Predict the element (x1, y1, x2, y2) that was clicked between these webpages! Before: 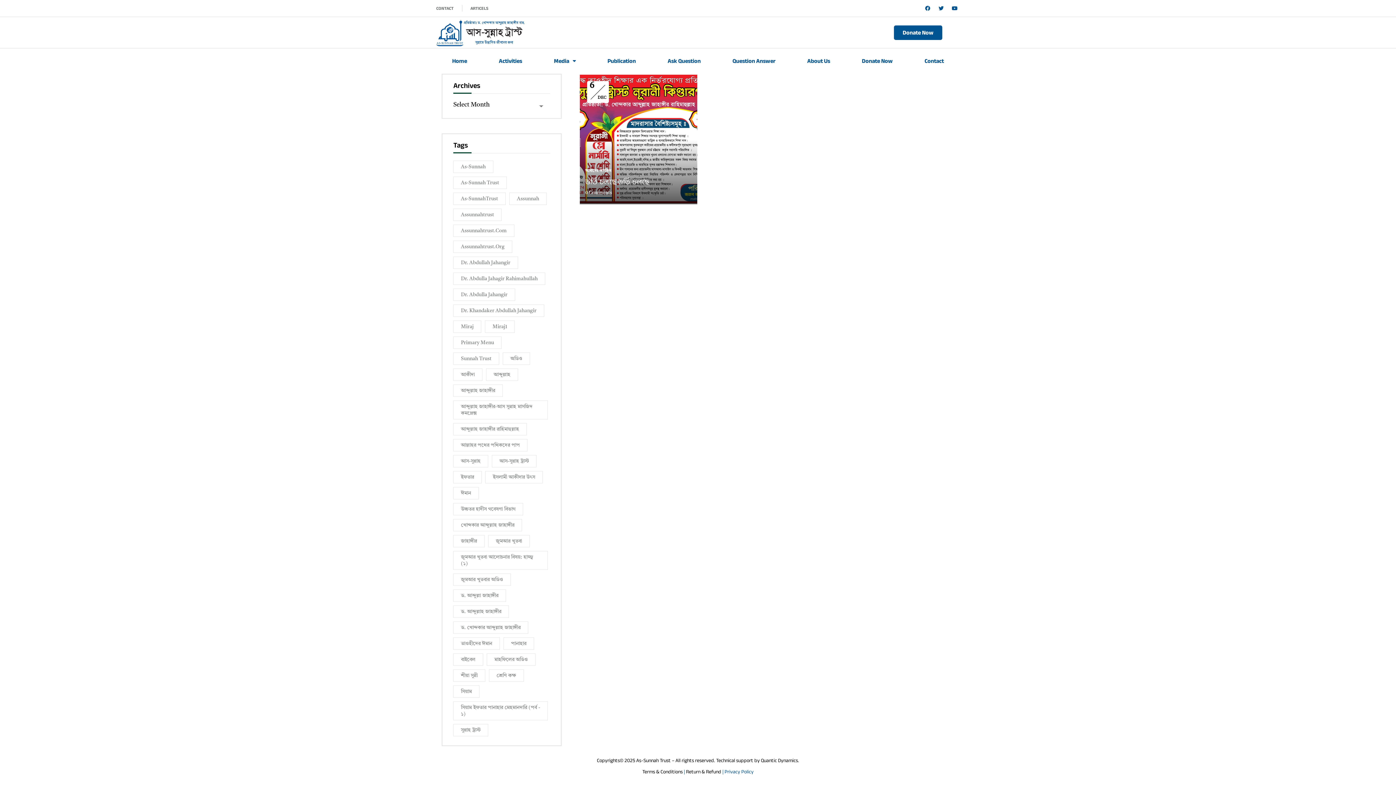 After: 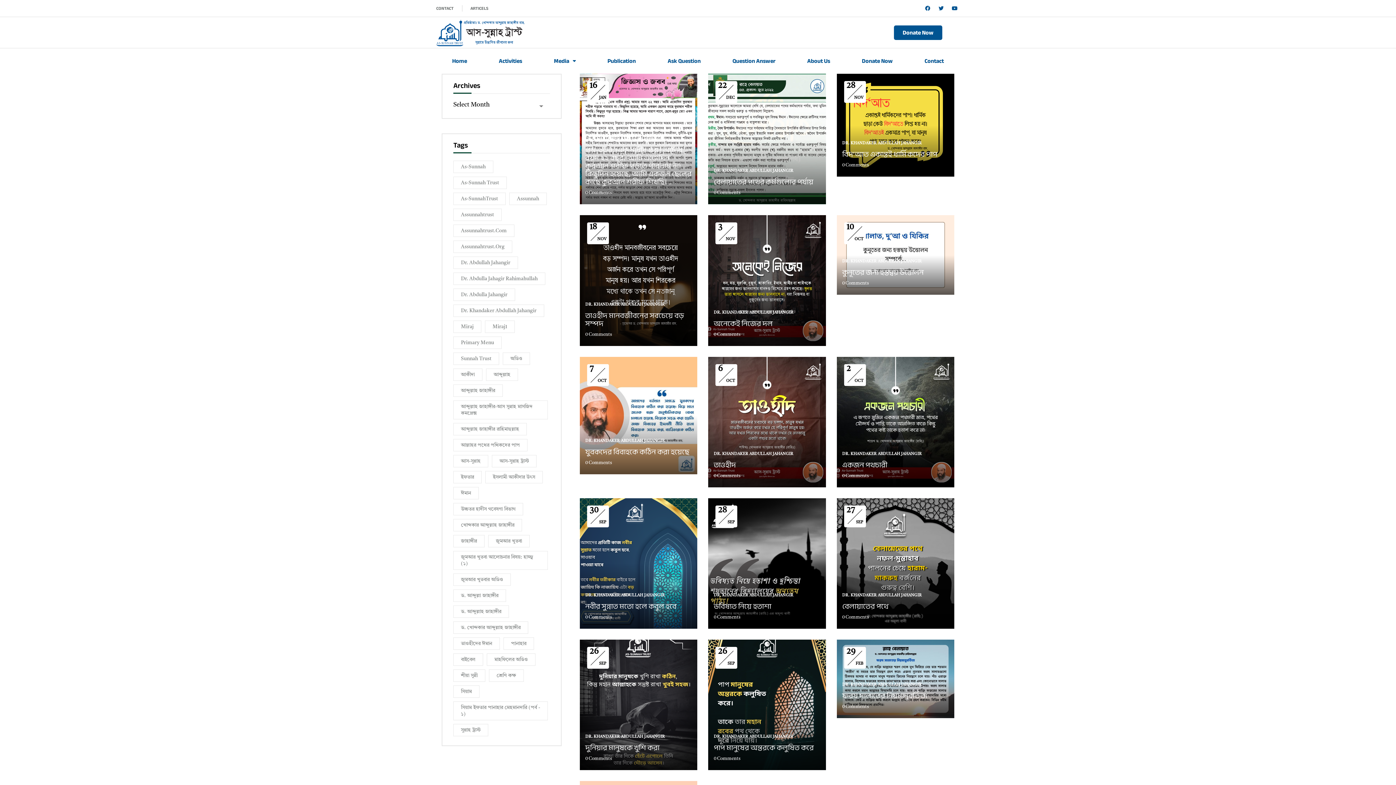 Action: label: Dr. Abdulla Jahangir (411 items) bbox: (453, 288, 515, 301)